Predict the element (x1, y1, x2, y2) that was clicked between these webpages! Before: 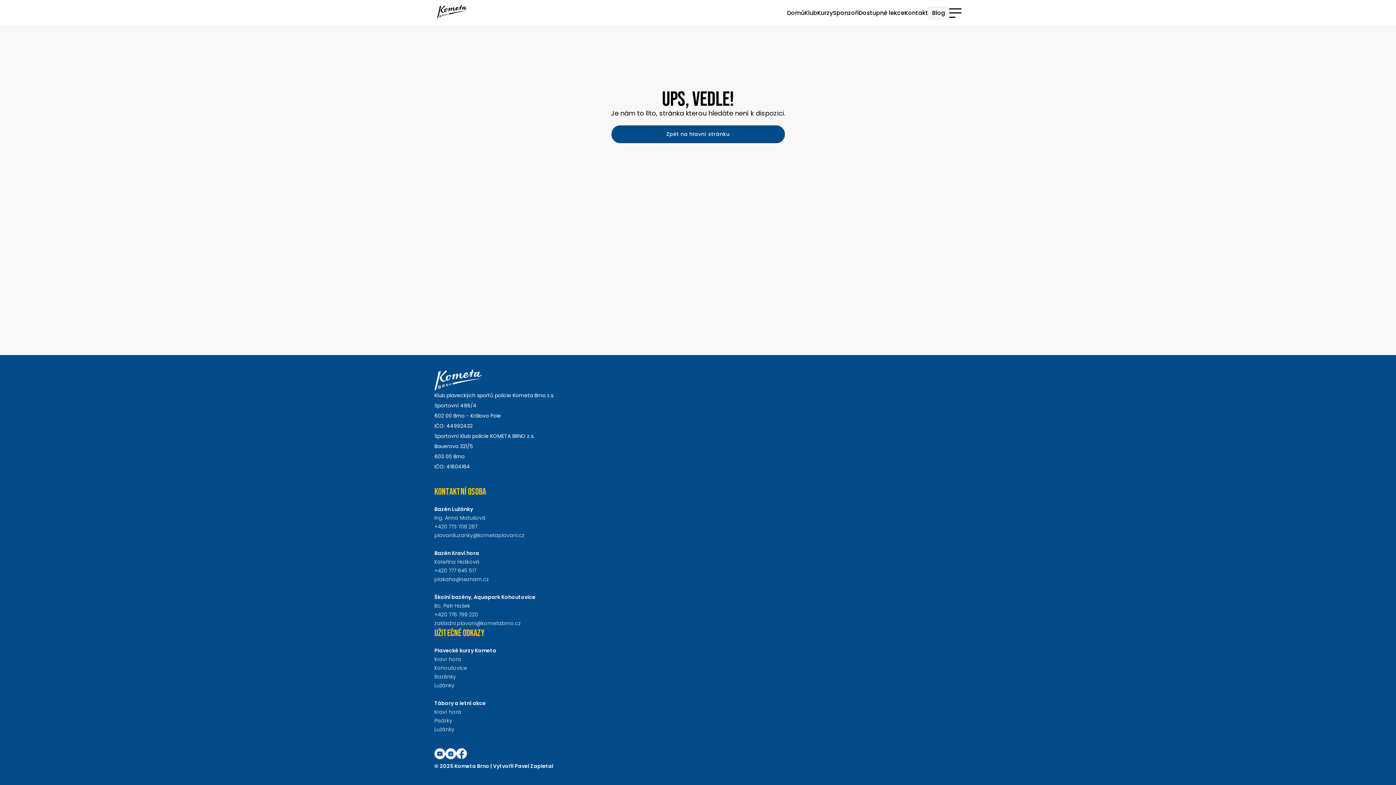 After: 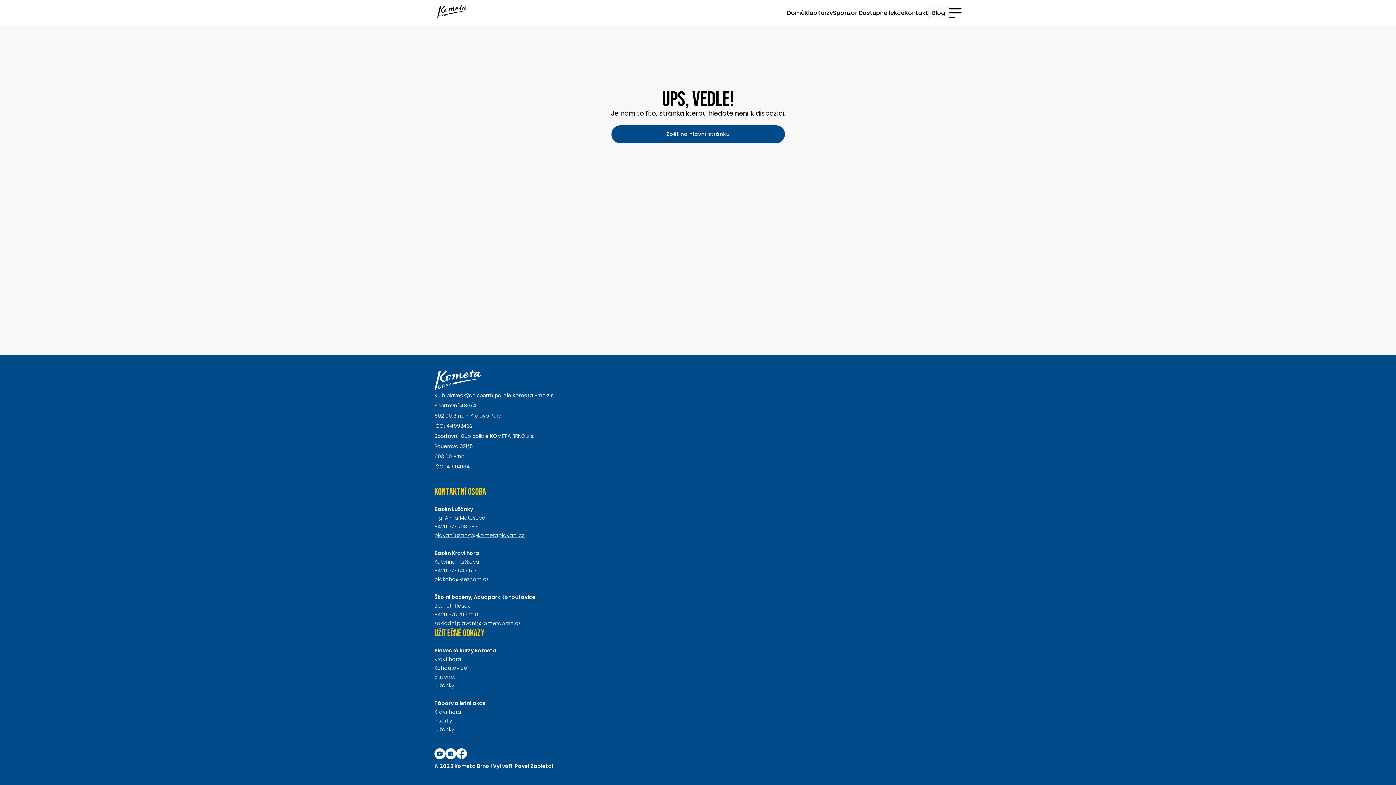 Action: label: plavaniluzanky@kometaplavani.cz bbox: (434, 532, 524, 539)